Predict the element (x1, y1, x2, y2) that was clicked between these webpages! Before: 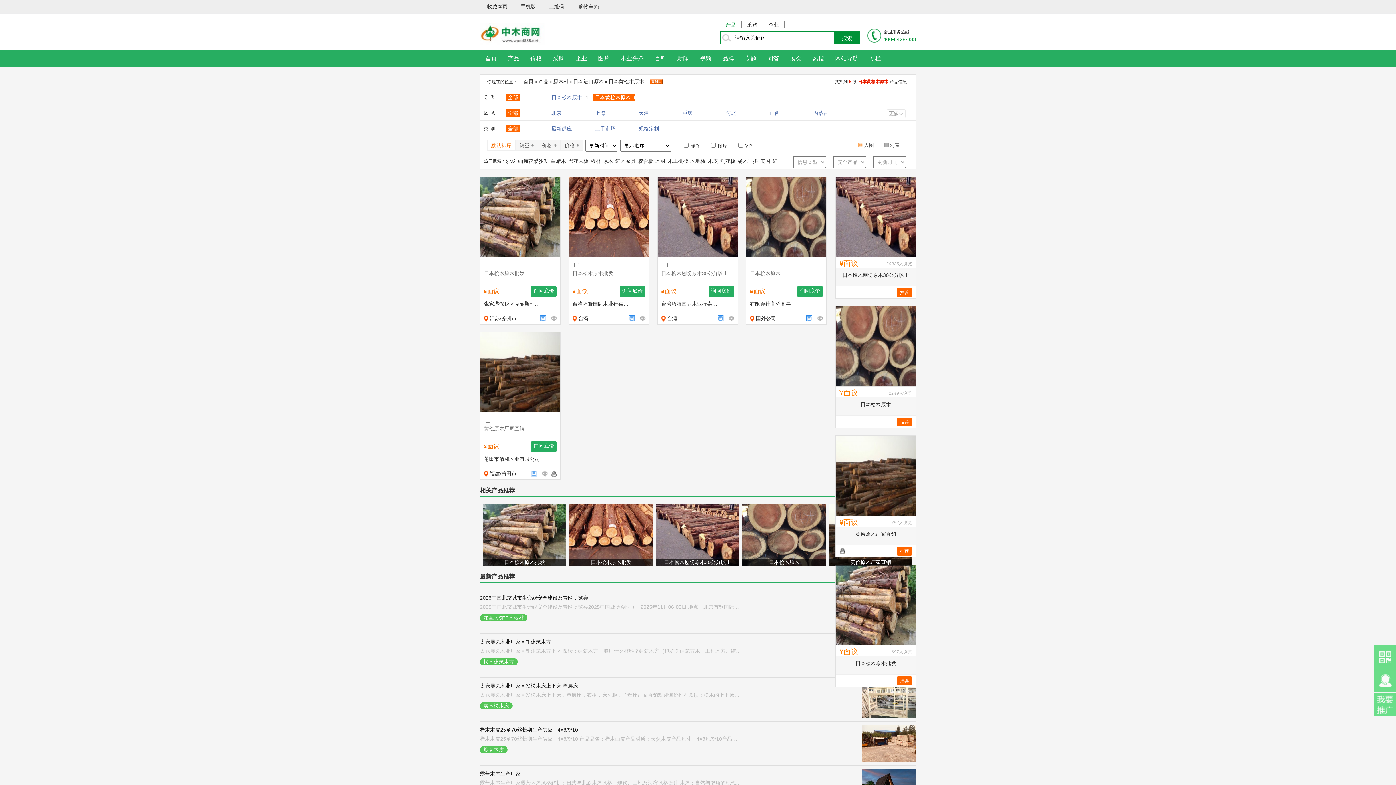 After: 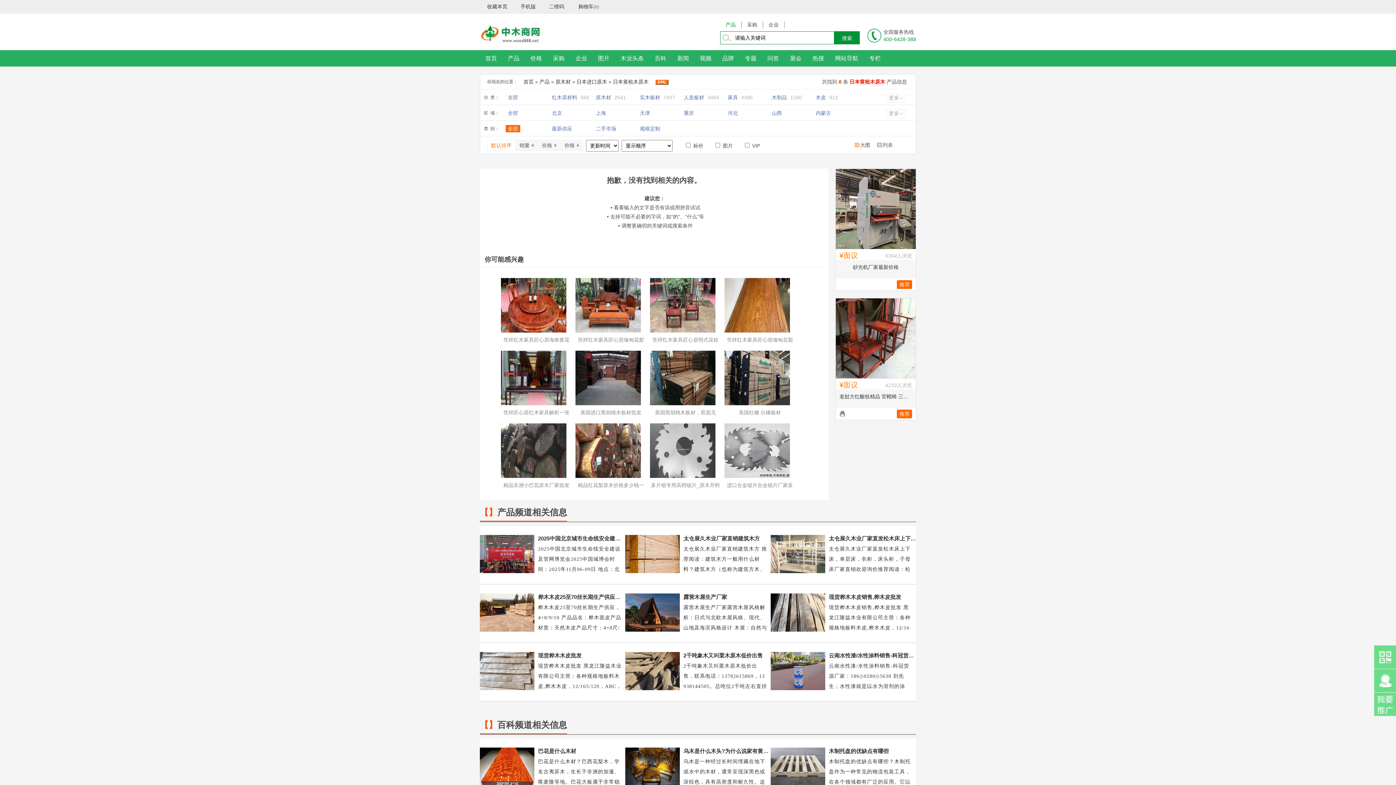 Action: bbox: (593, 109, 607, 116) label: 上海